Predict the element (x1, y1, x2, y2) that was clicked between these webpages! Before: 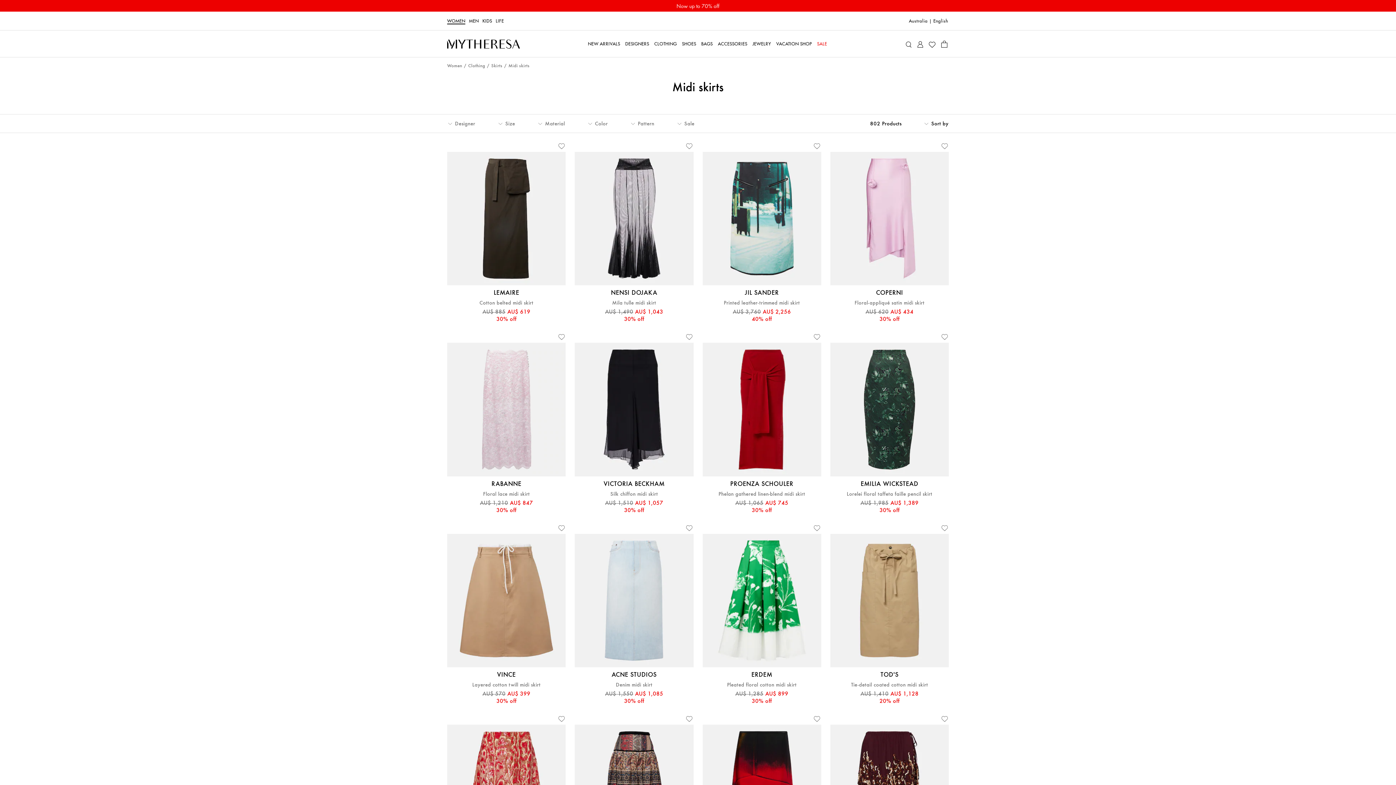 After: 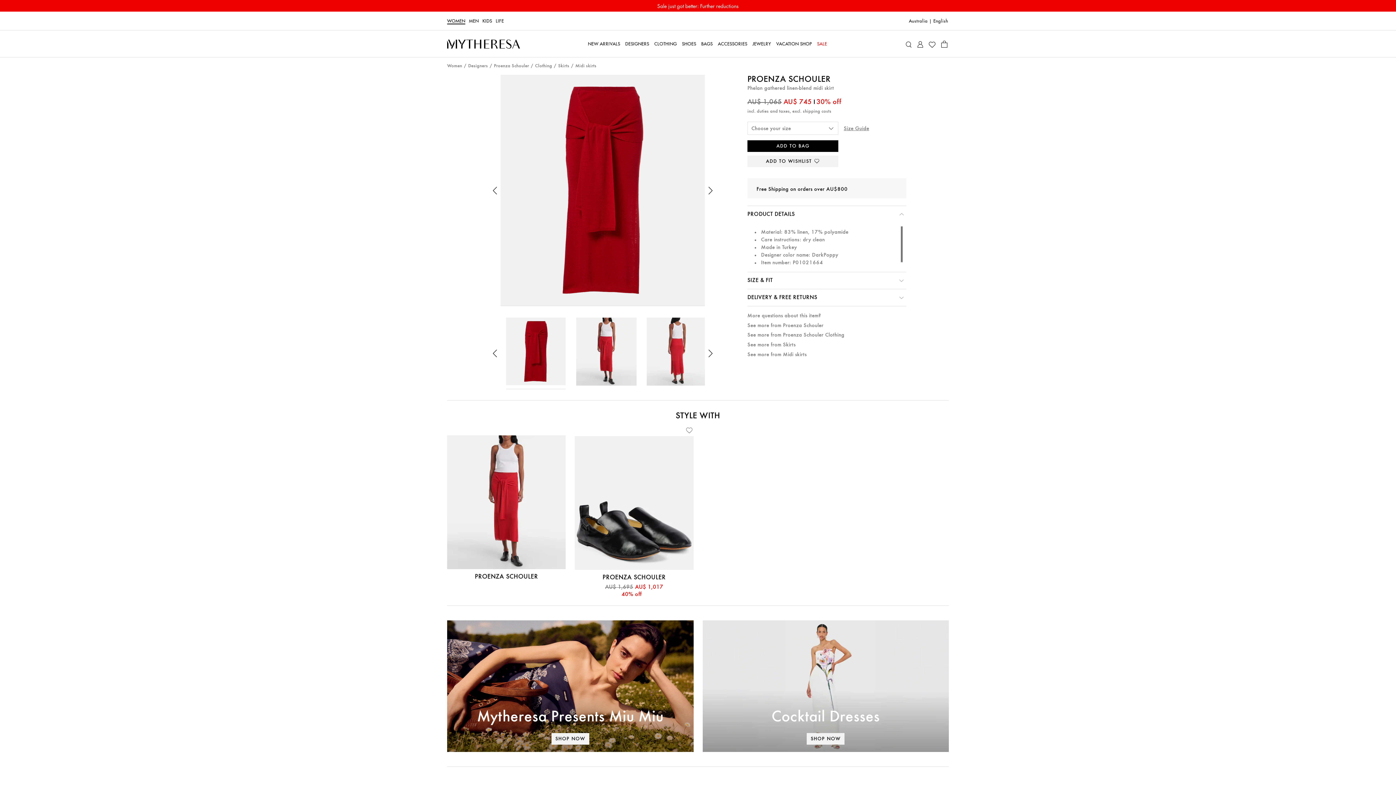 Action: label: Available sizes:SXL bbox: (702, 343, 821, 476)